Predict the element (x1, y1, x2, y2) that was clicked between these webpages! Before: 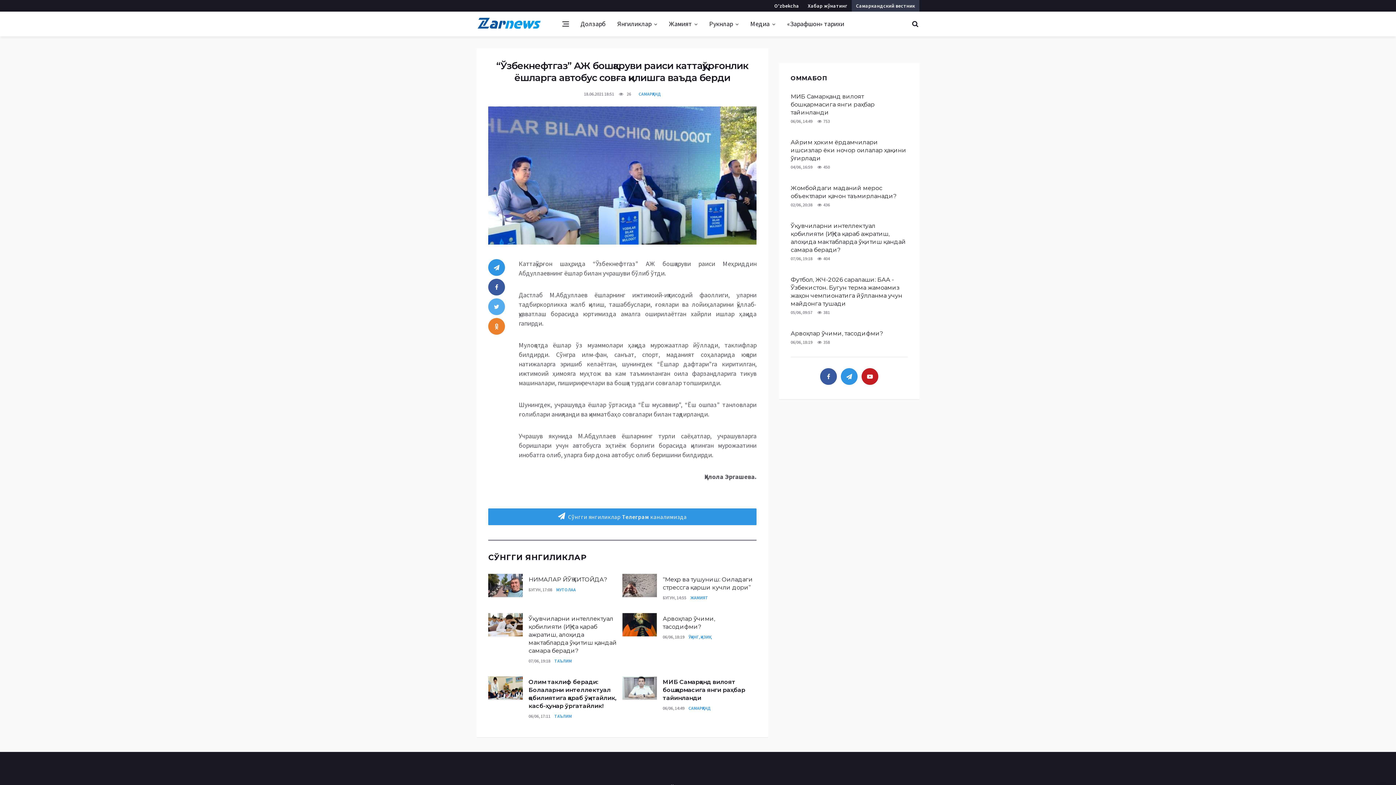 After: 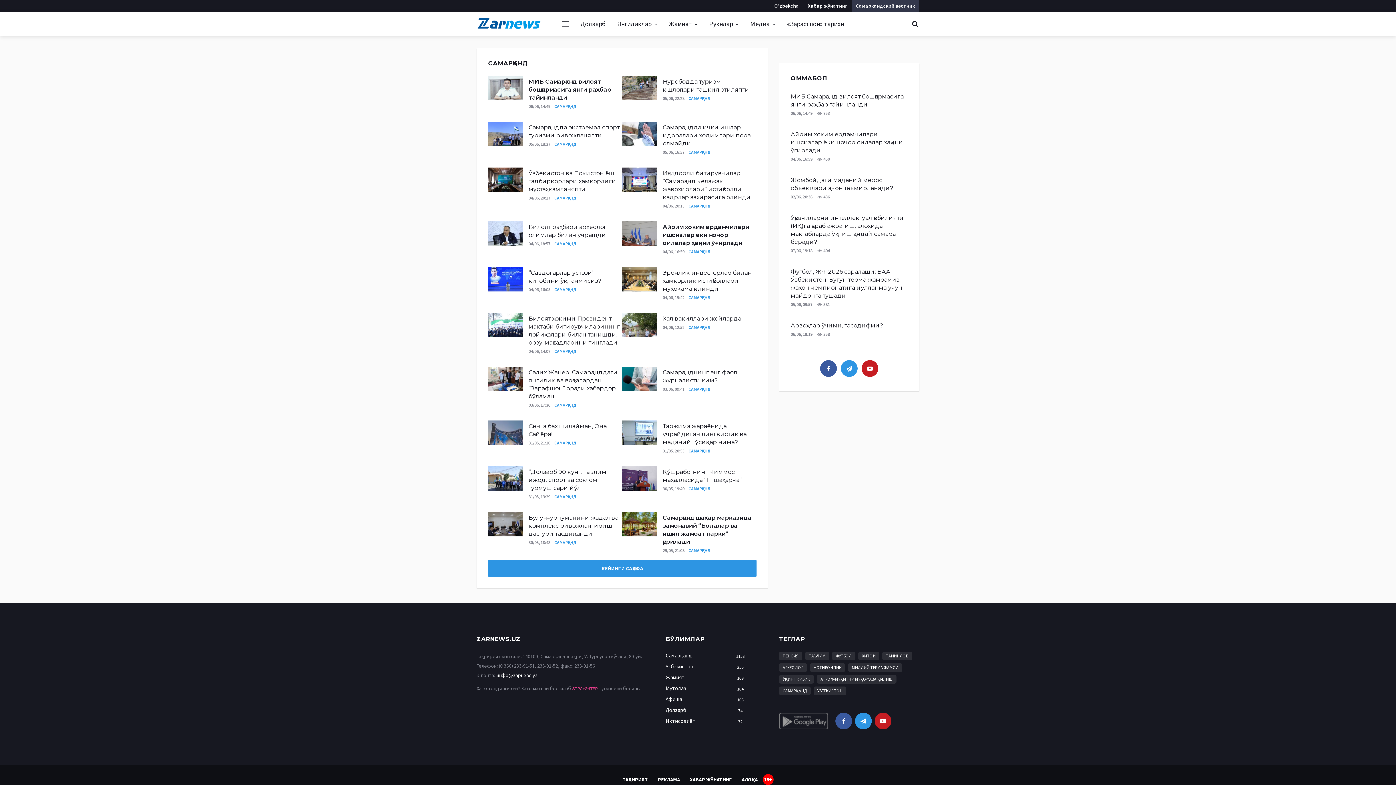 Action: label: САМАРҚАНД bbox: (638, 91, 661, 96)